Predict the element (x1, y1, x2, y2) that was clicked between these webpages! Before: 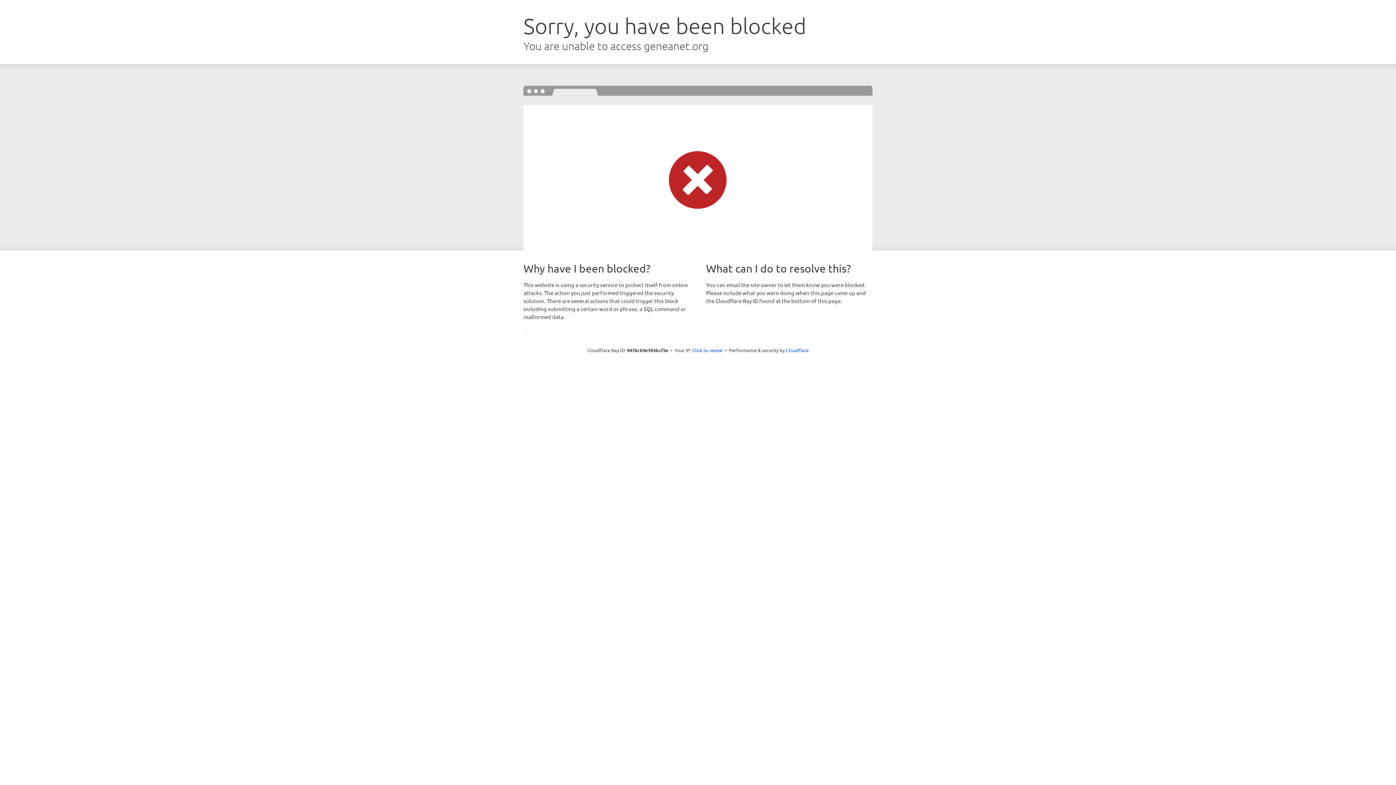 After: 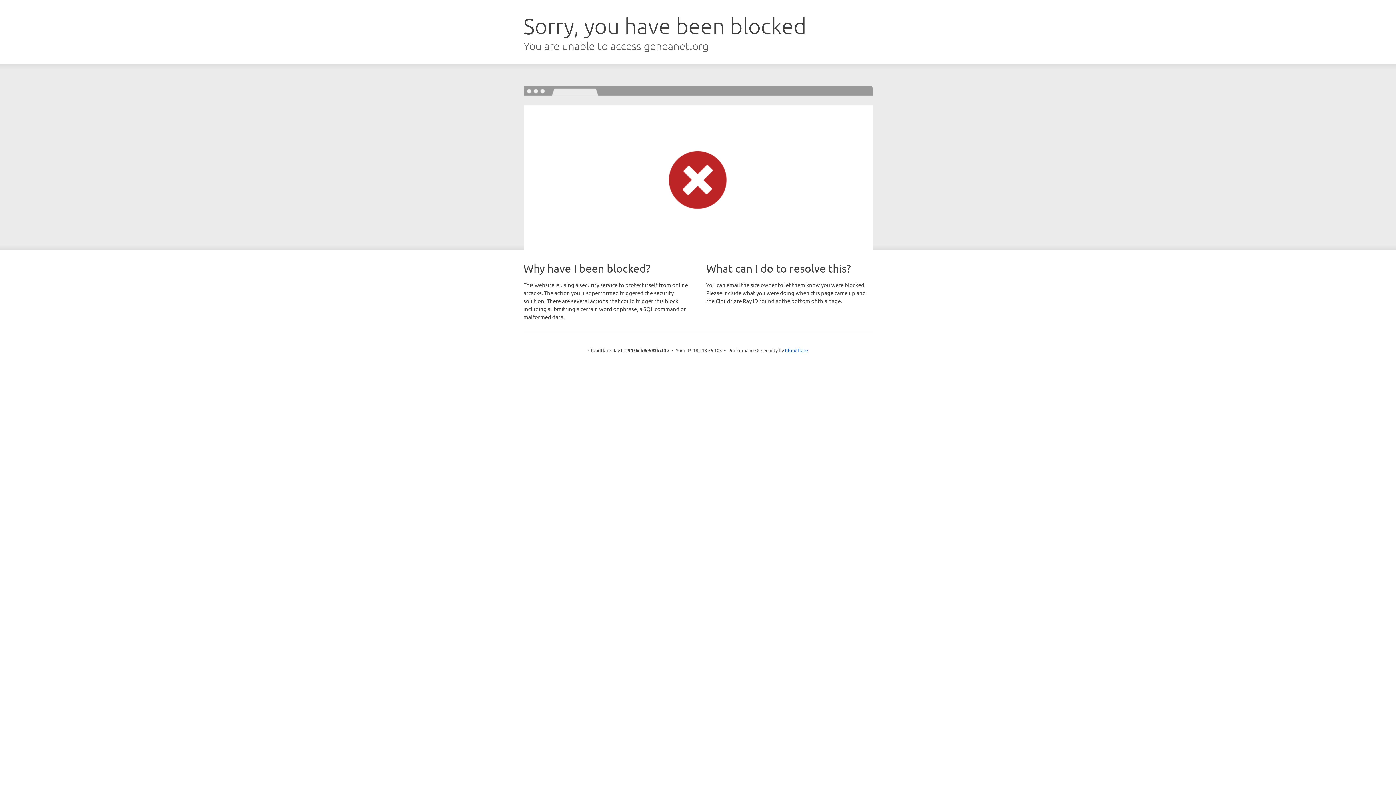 Action: label: Click to reveal bbox: (692, 346, 722, 353)